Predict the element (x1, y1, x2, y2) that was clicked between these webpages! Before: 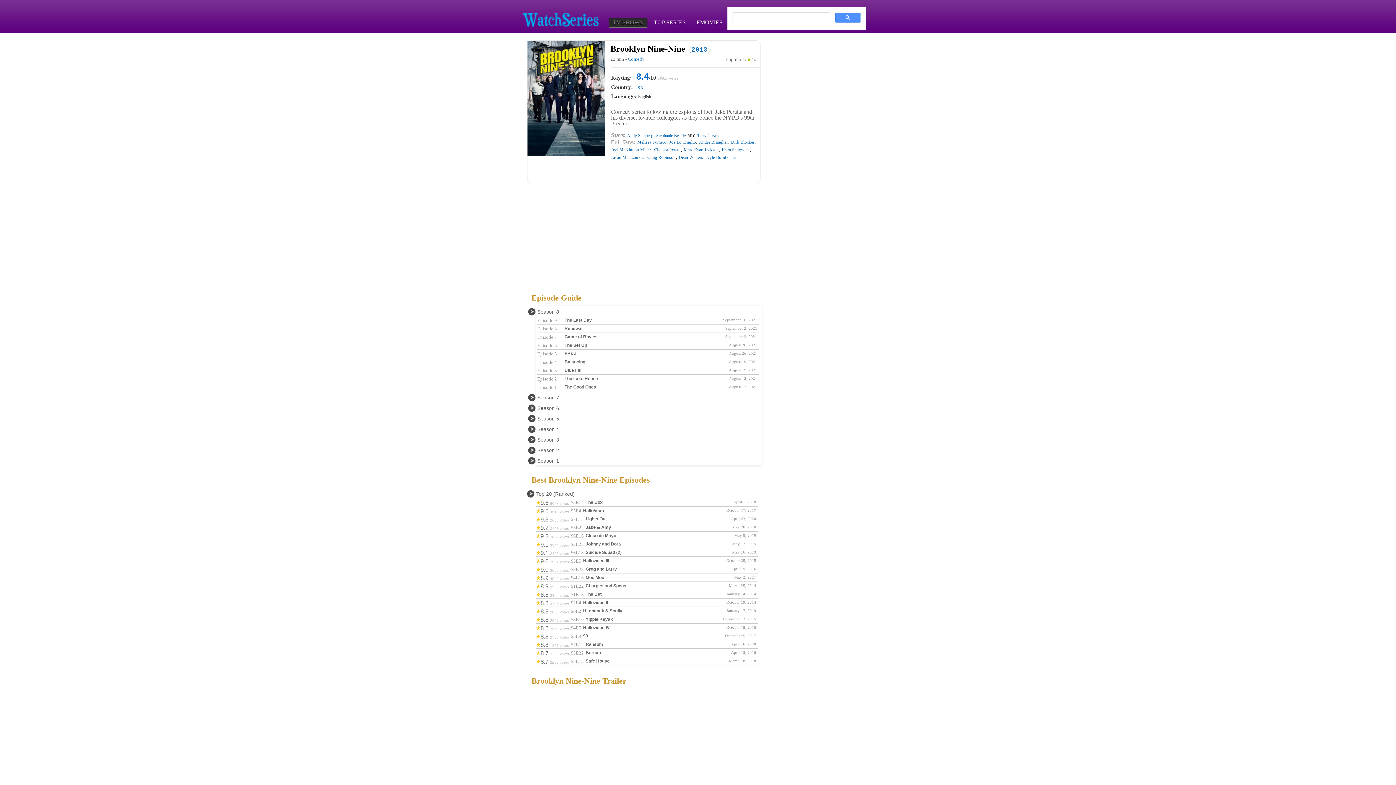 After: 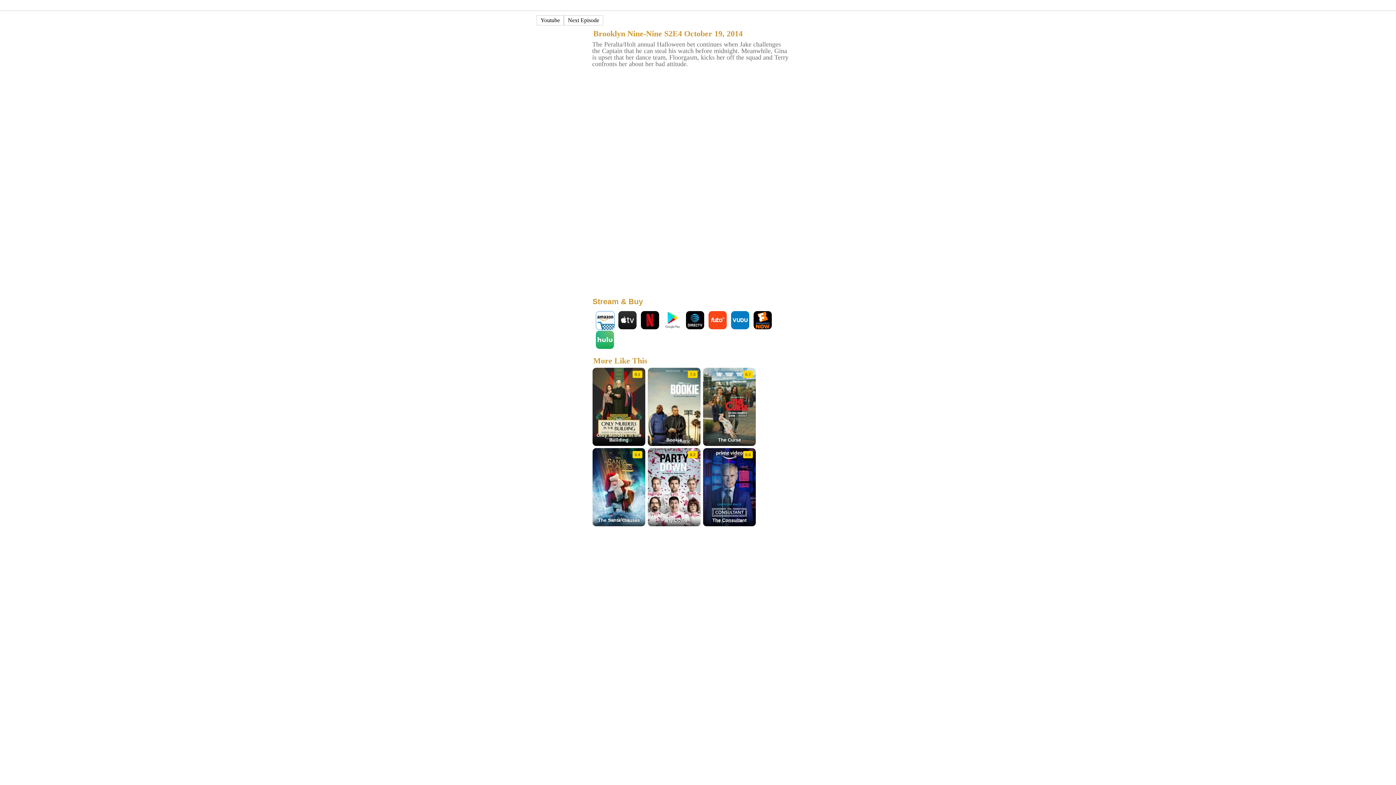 Action: bbox: (583, 600, 608, 605) label: Halloween II